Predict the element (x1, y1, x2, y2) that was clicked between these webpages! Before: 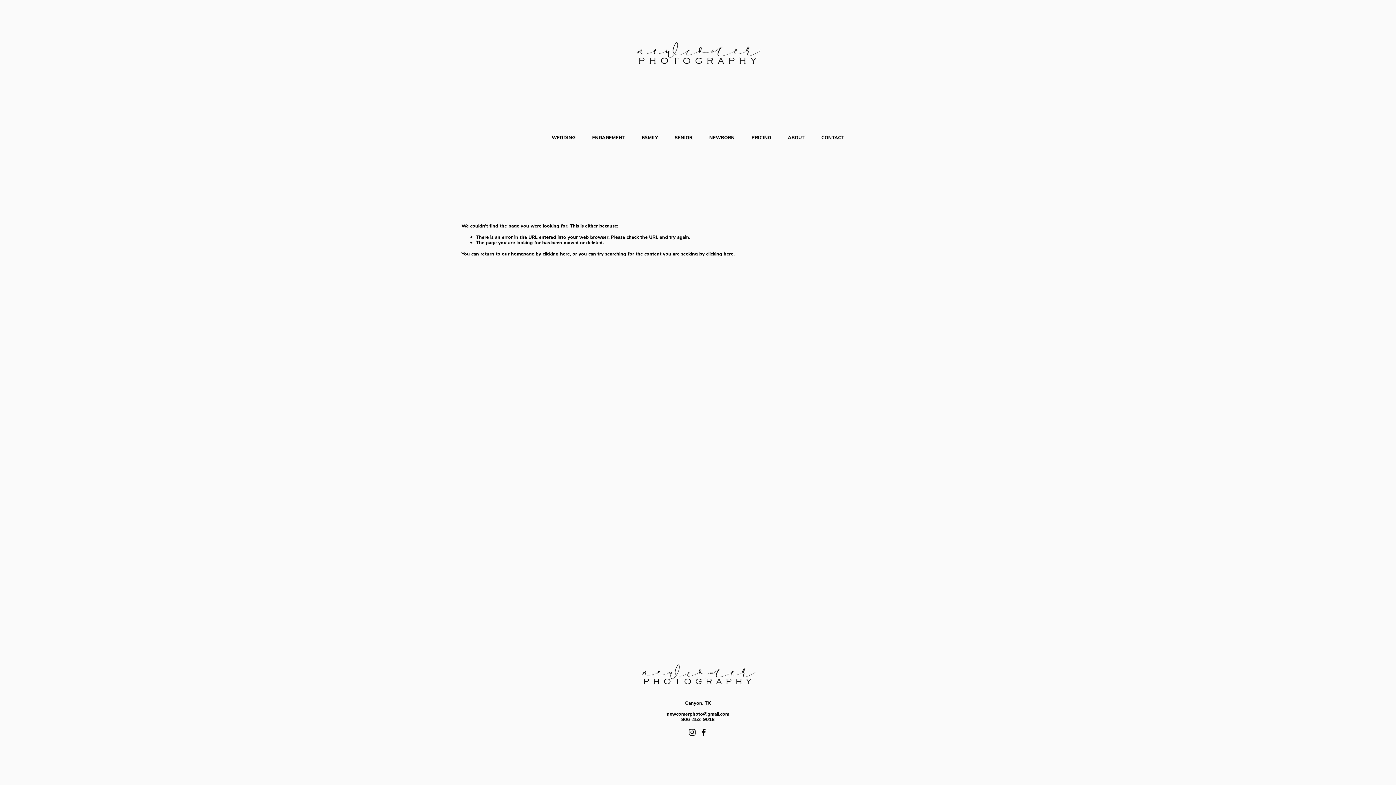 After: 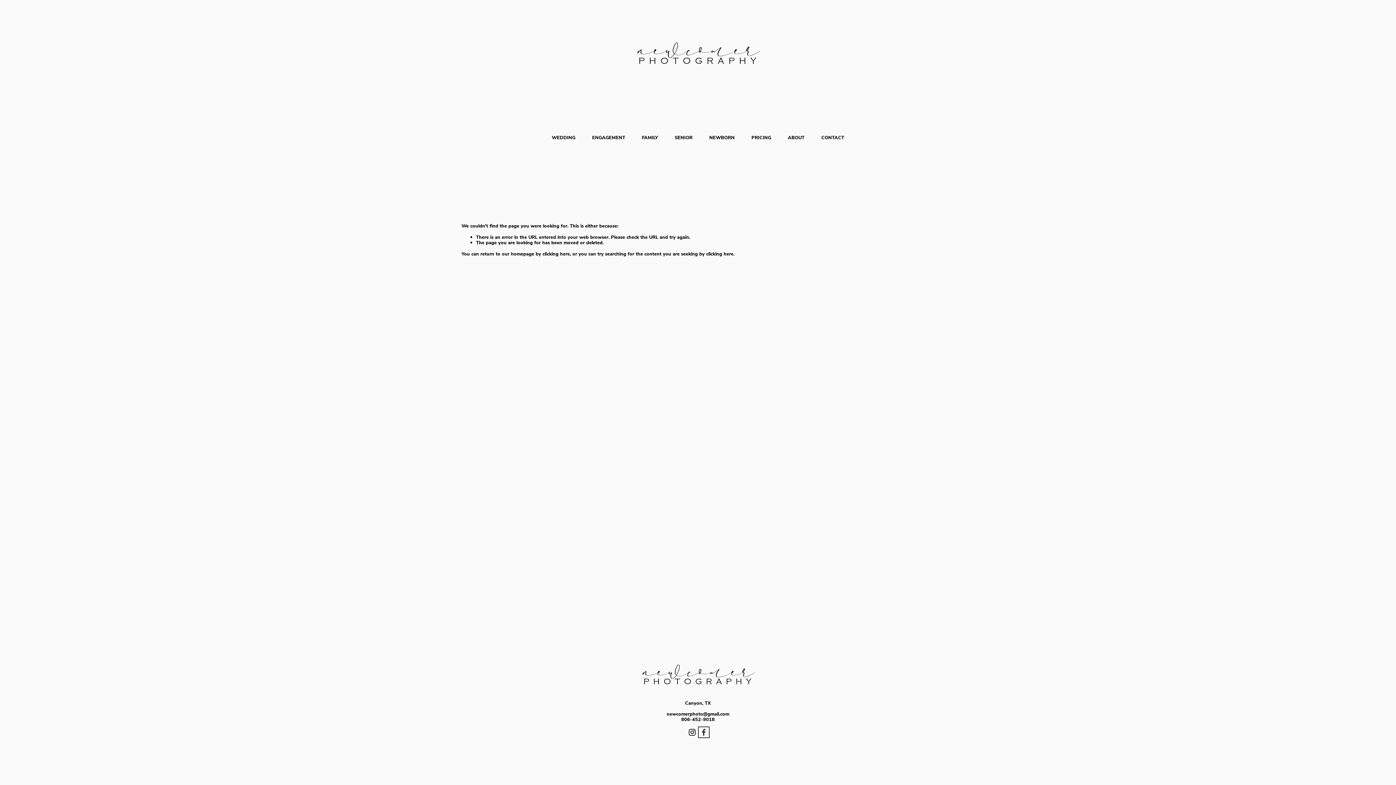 Action: label: Facebook bbox: (700, 729, 707, 736)